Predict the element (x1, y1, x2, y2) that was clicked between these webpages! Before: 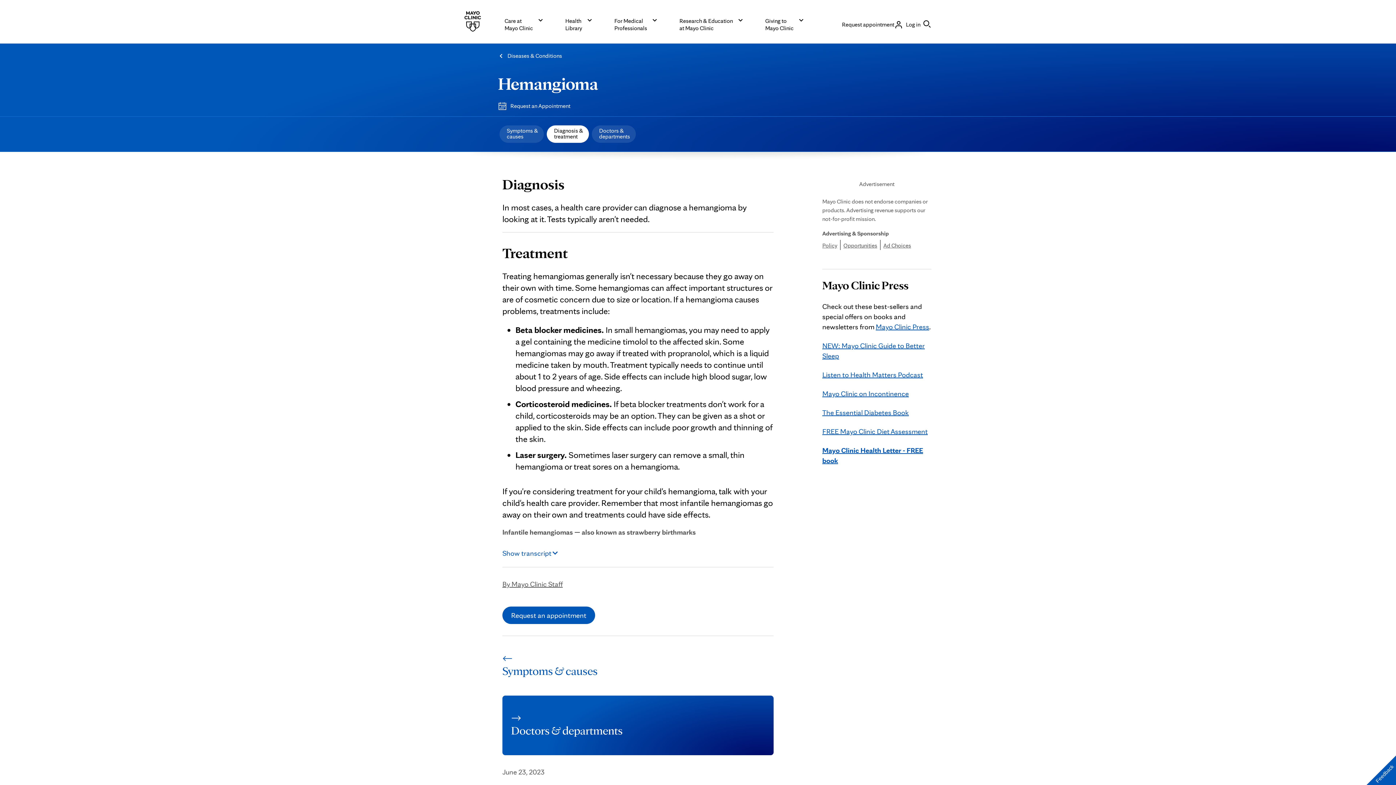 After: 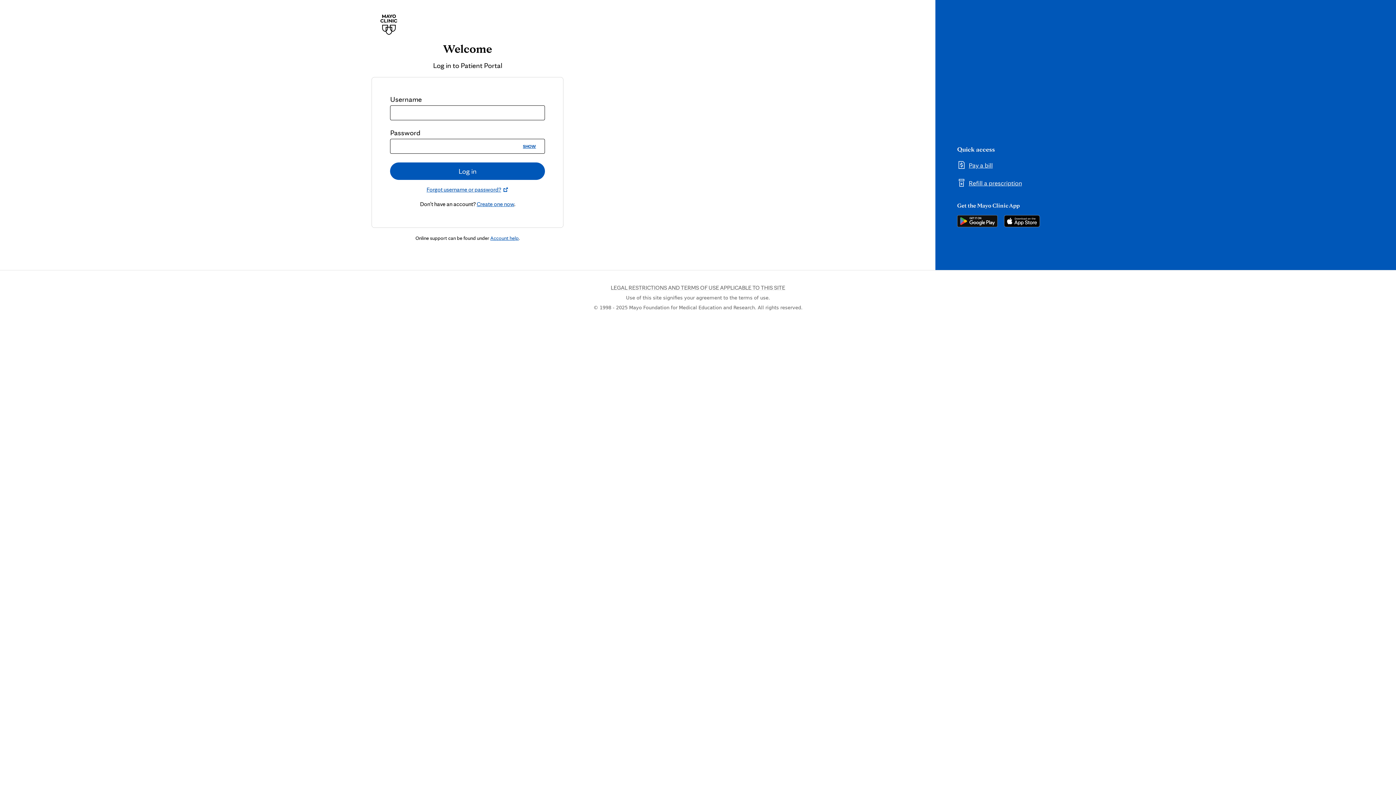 Action: bbox: (894, 20, 920, 28) label: Log in